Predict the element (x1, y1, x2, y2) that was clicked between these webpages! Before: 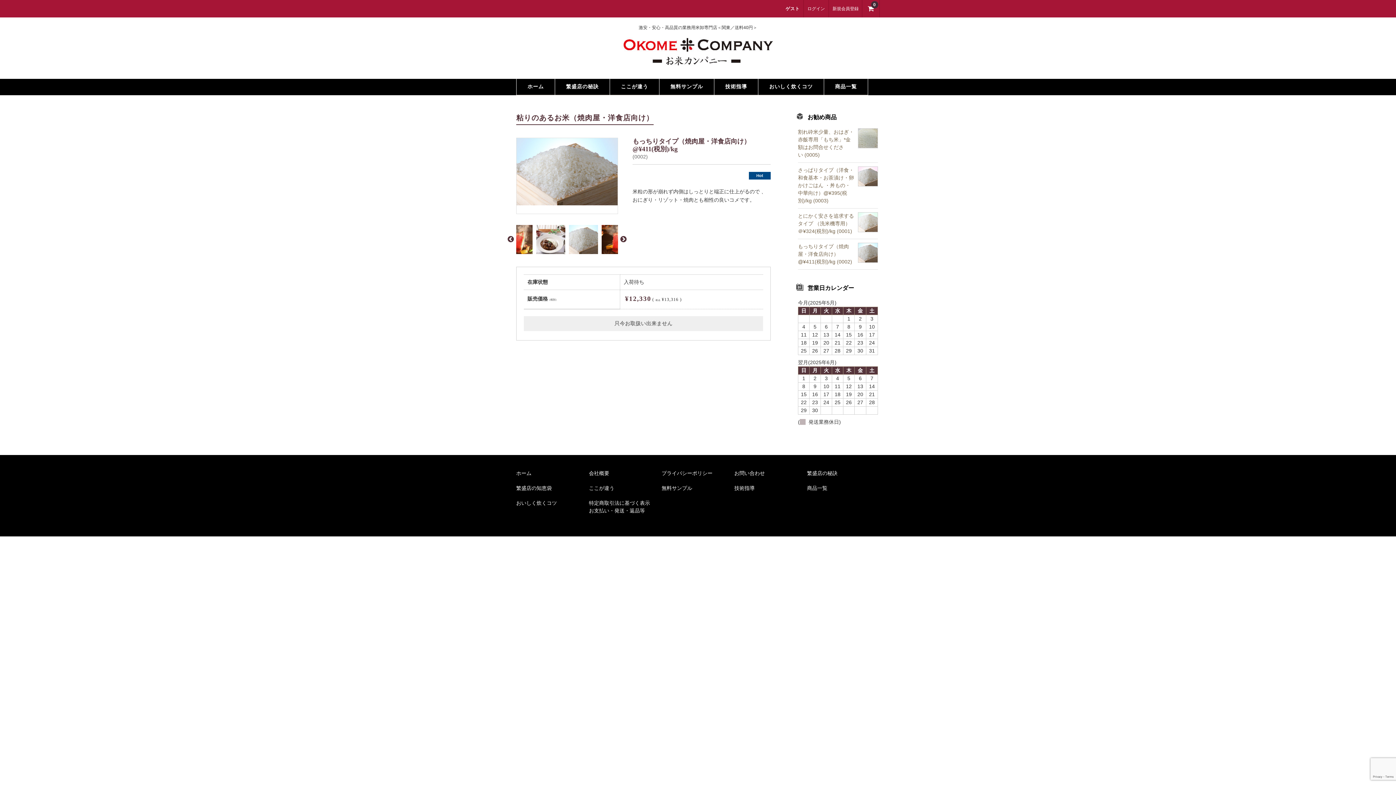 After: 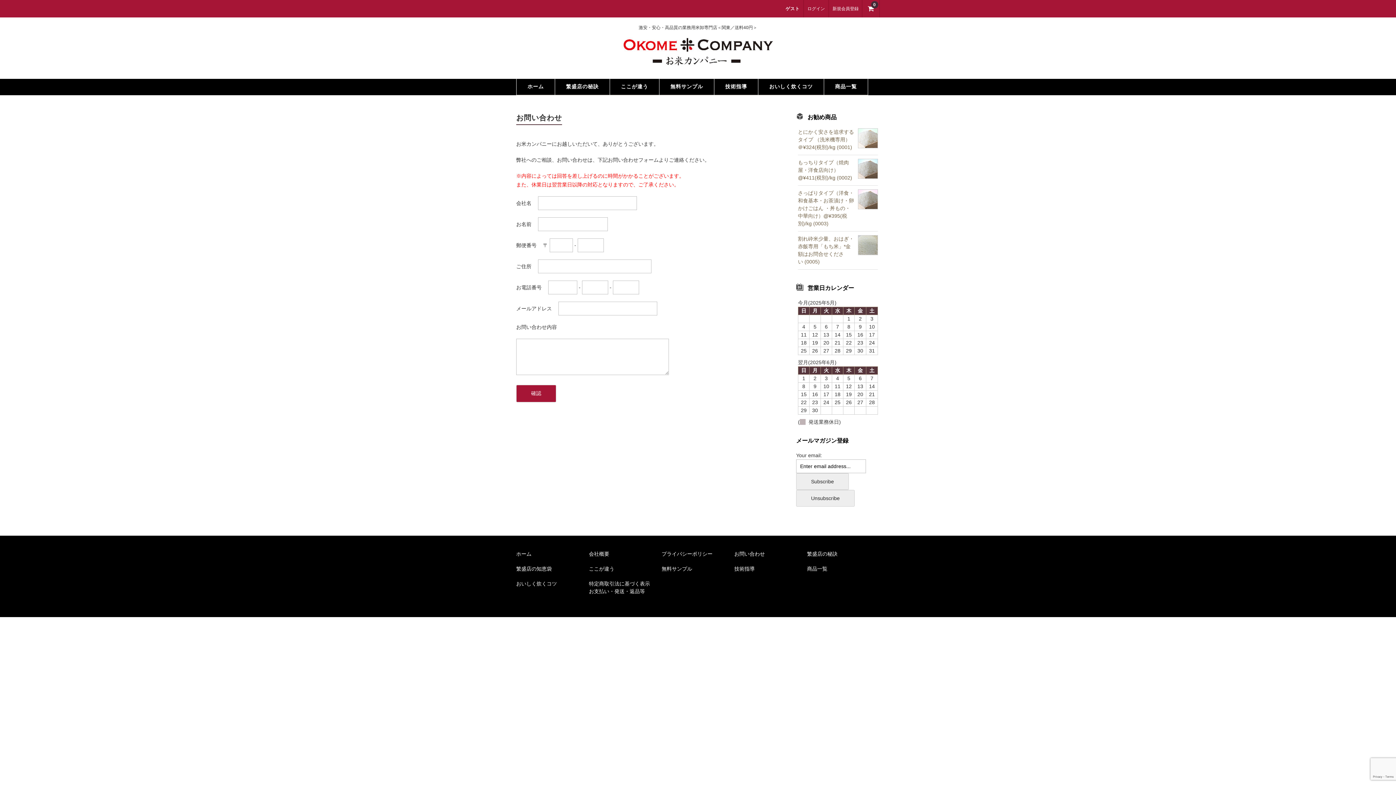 Action: label: お問い合わせ bbox: (734, 470, 765, 476)